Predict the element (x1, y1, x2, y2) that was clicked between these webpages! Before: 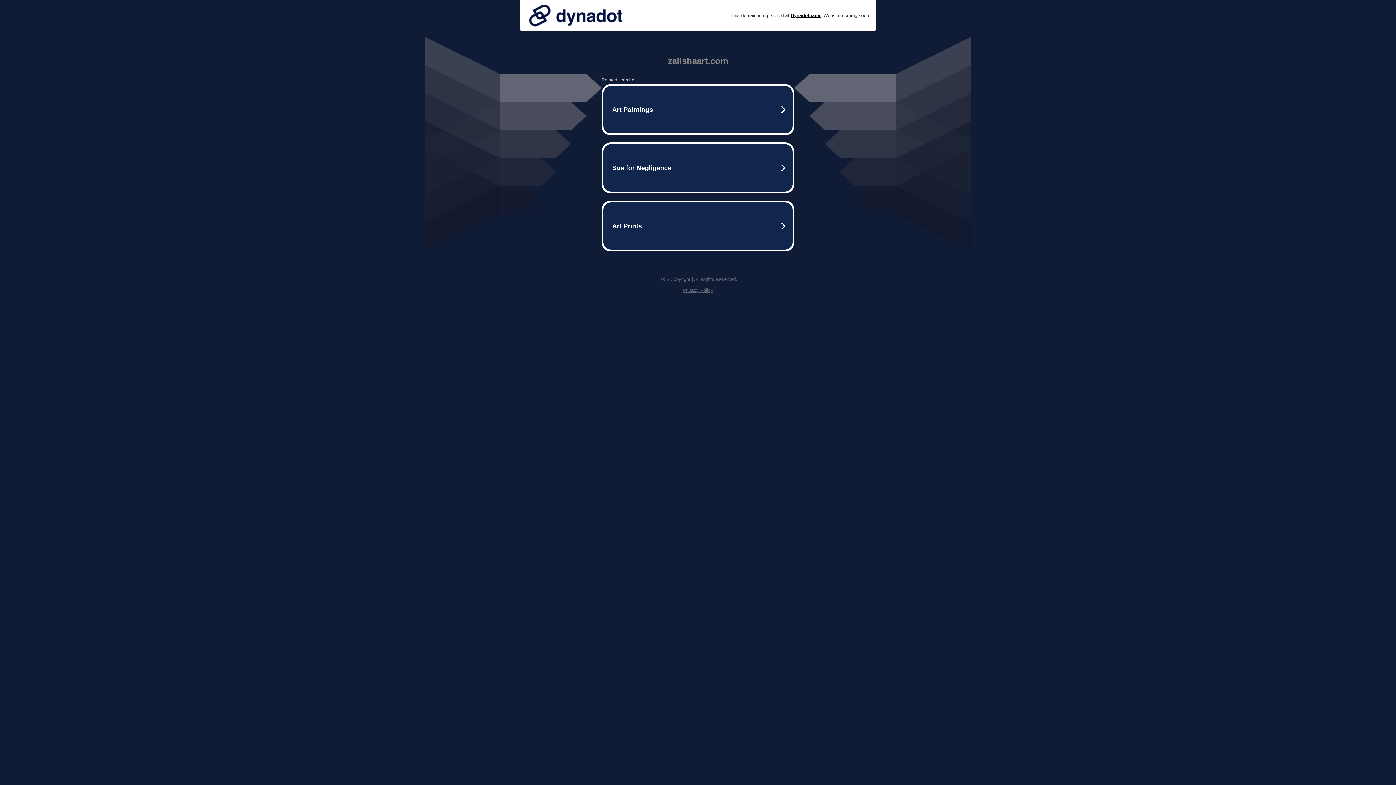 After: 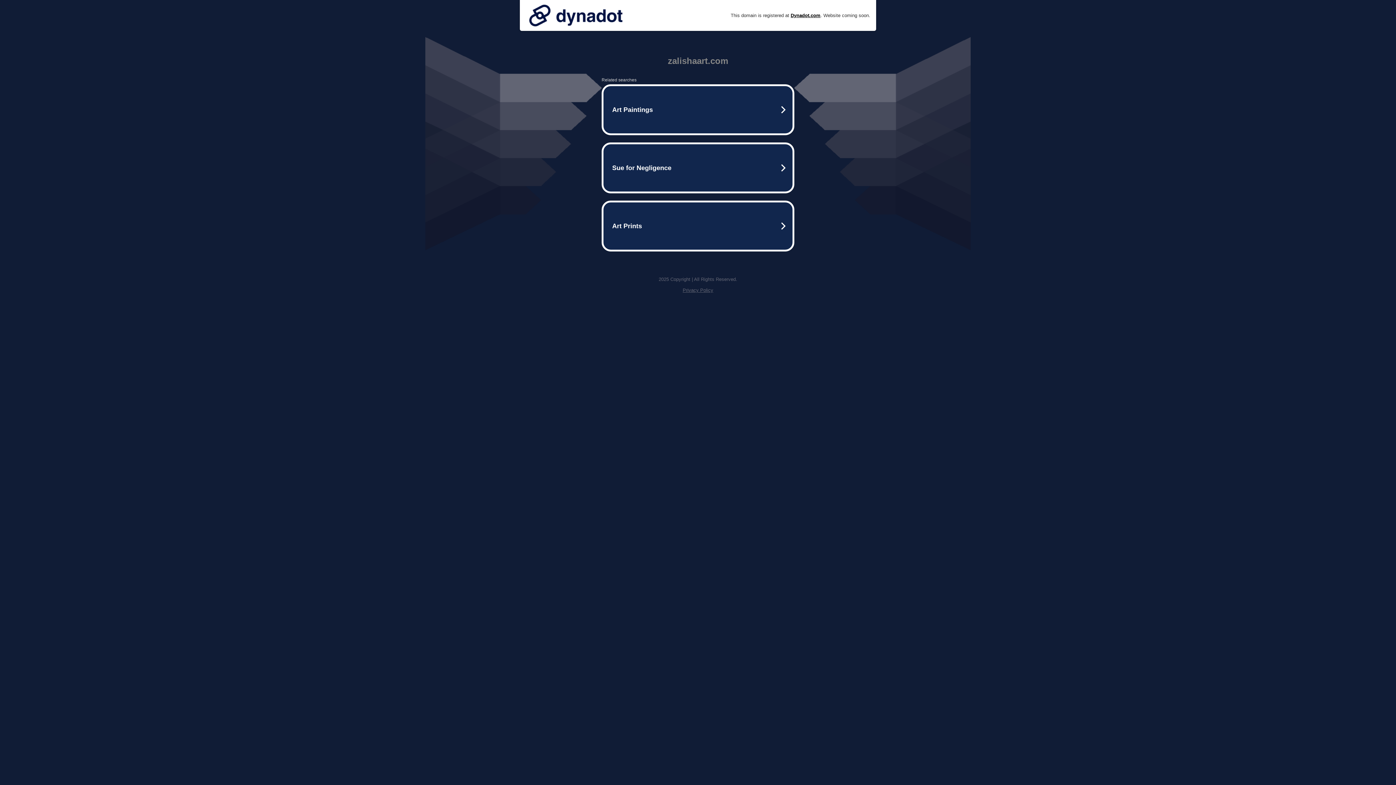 Action: bbox: (525, 0, 626, 30)